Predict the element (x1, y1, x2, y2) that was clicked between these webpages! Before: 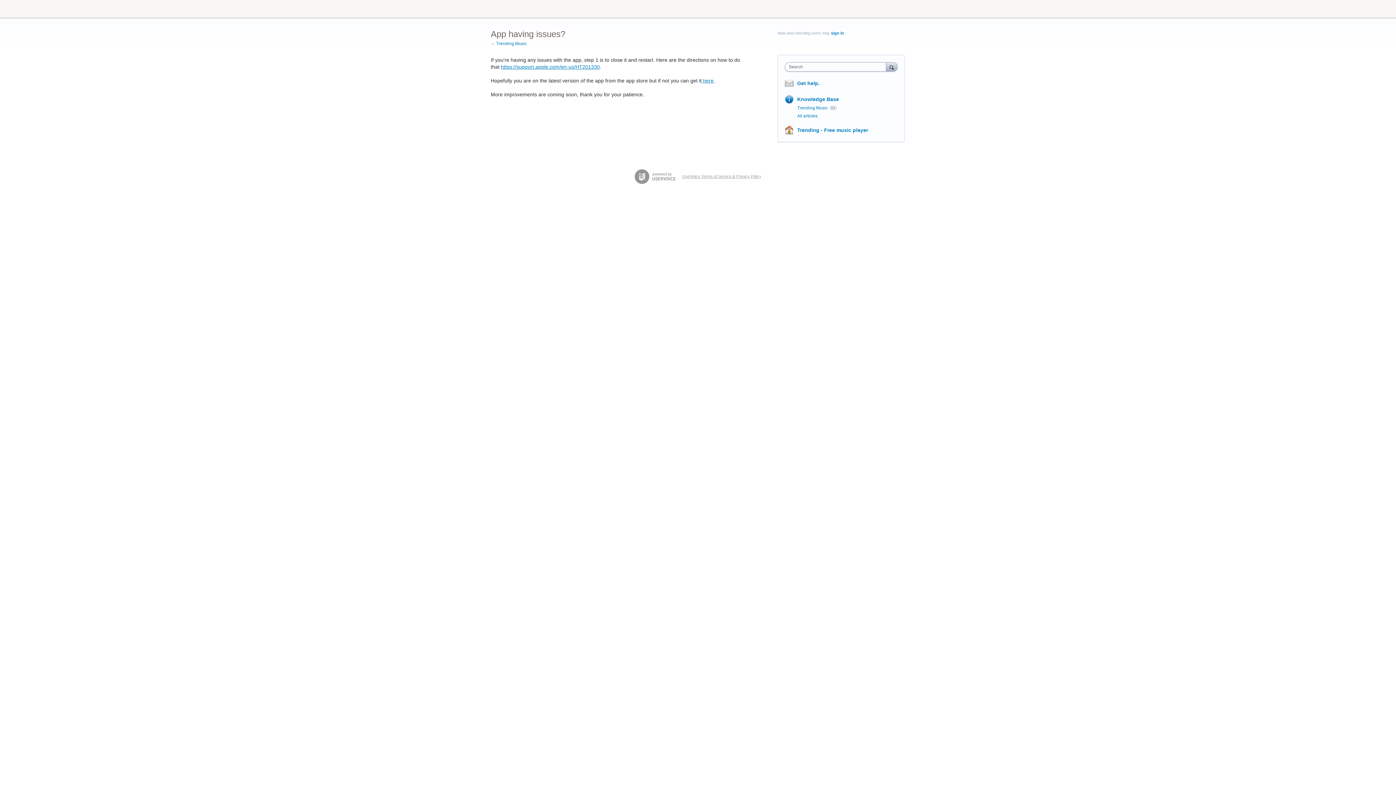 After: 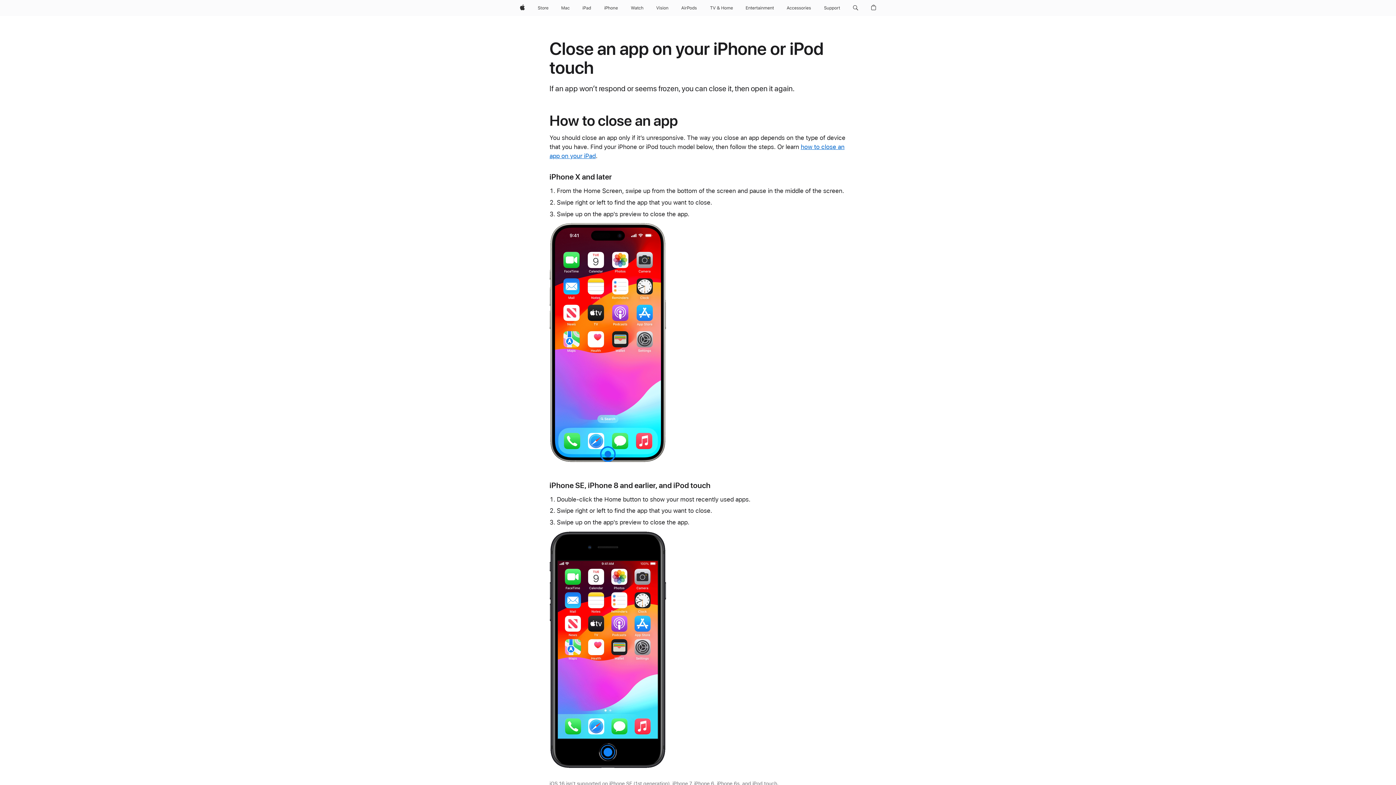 Action: label: https://support.apple.com/en-us/HT201330 bbox: (501, 64, 600, 69)